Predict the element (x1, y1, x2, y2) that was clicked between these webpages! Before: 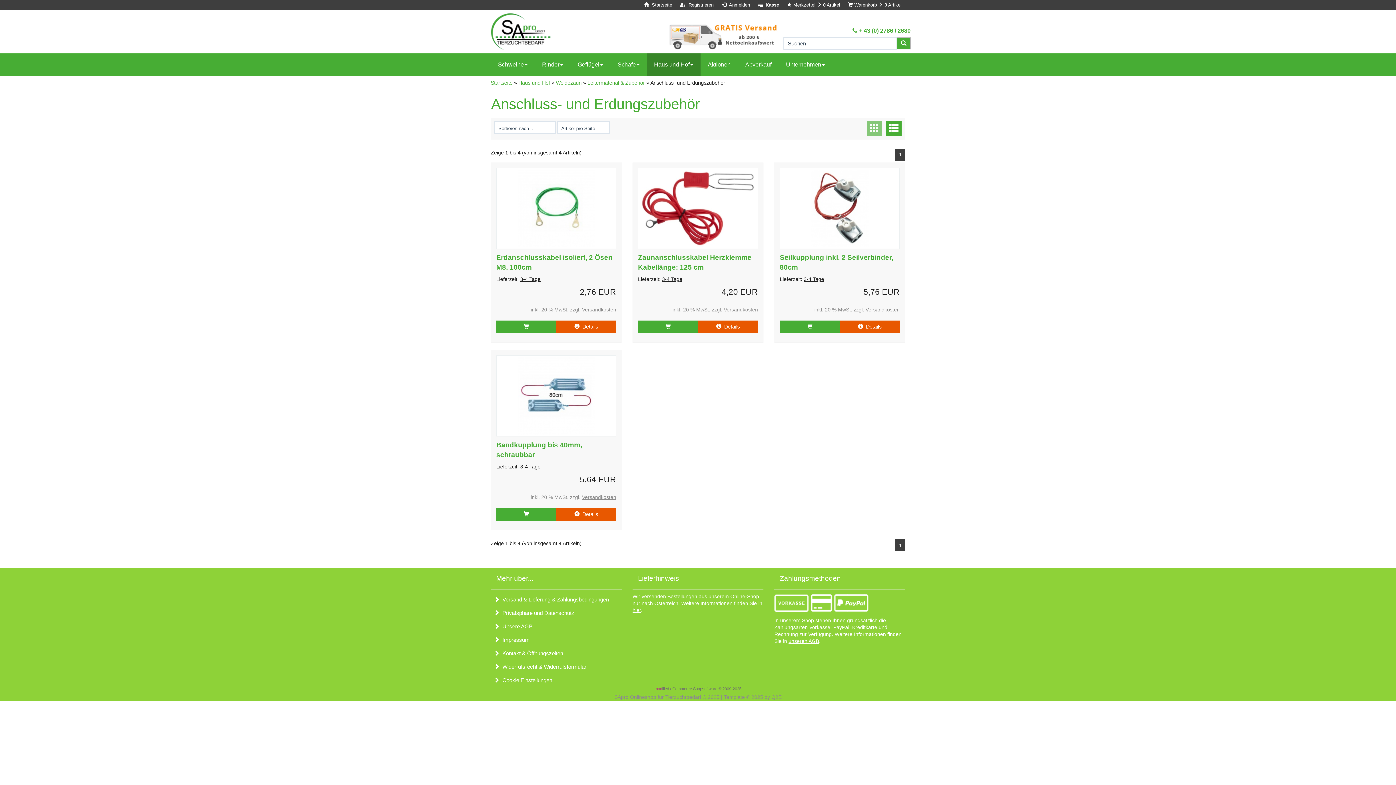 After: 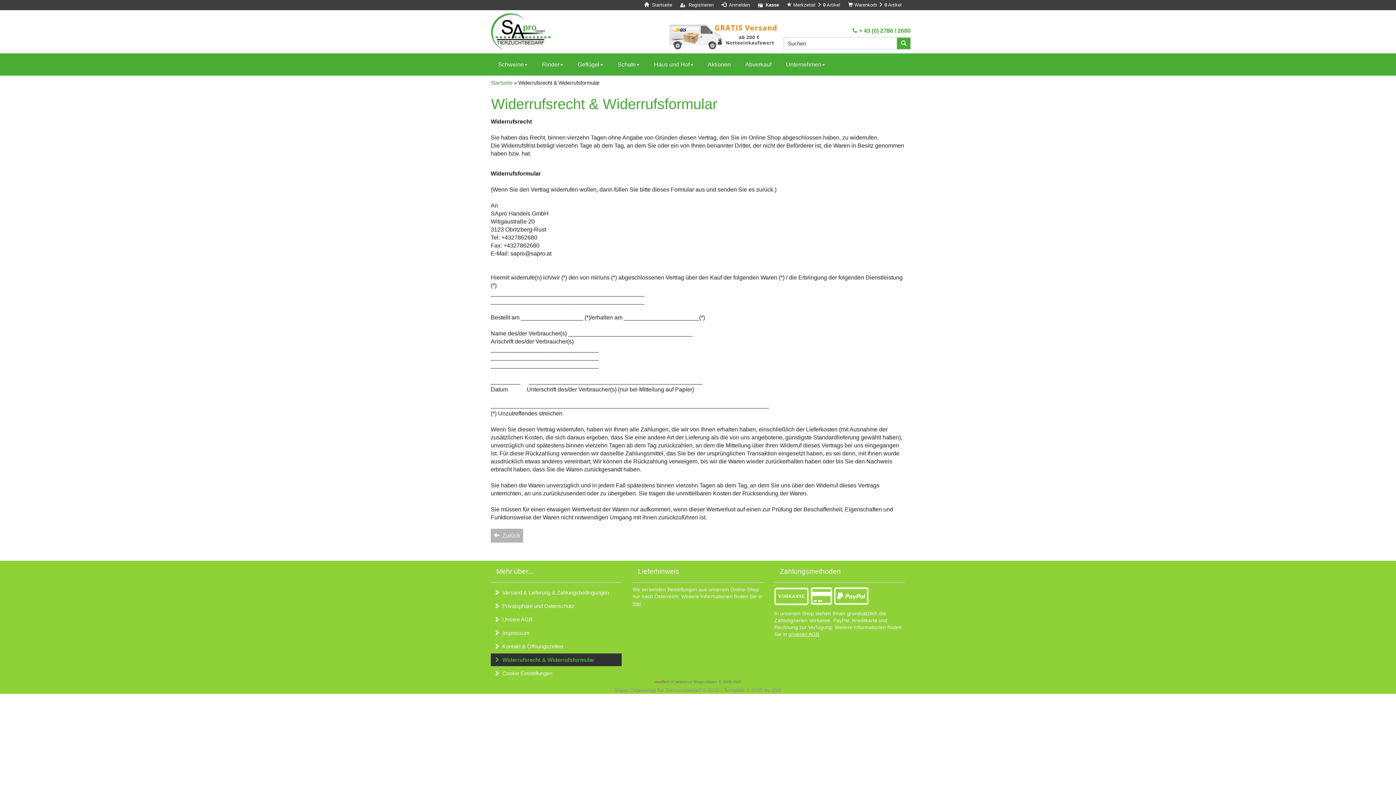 Action: label:   Widerrufsrecht & Widerrufsformular bbox: (490, 660, 621, 673)